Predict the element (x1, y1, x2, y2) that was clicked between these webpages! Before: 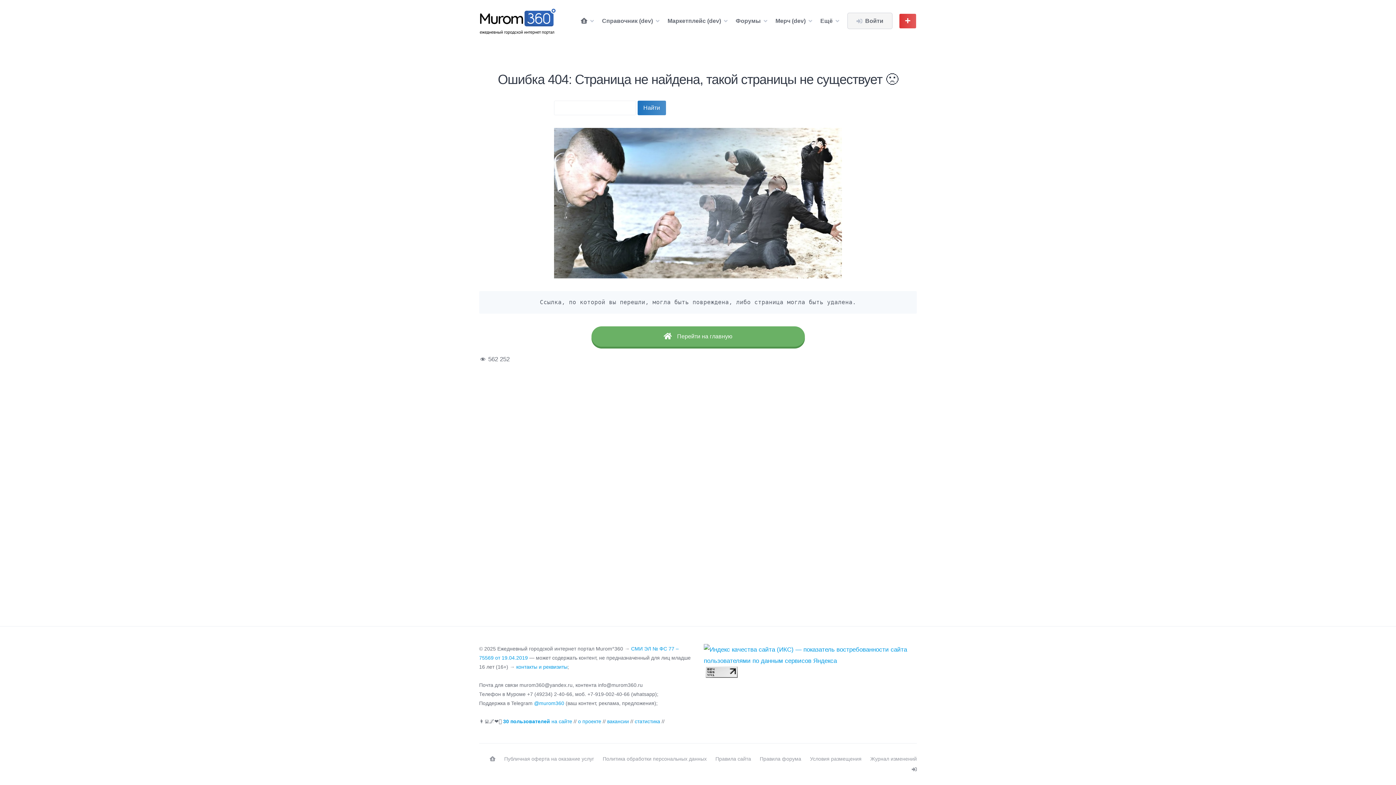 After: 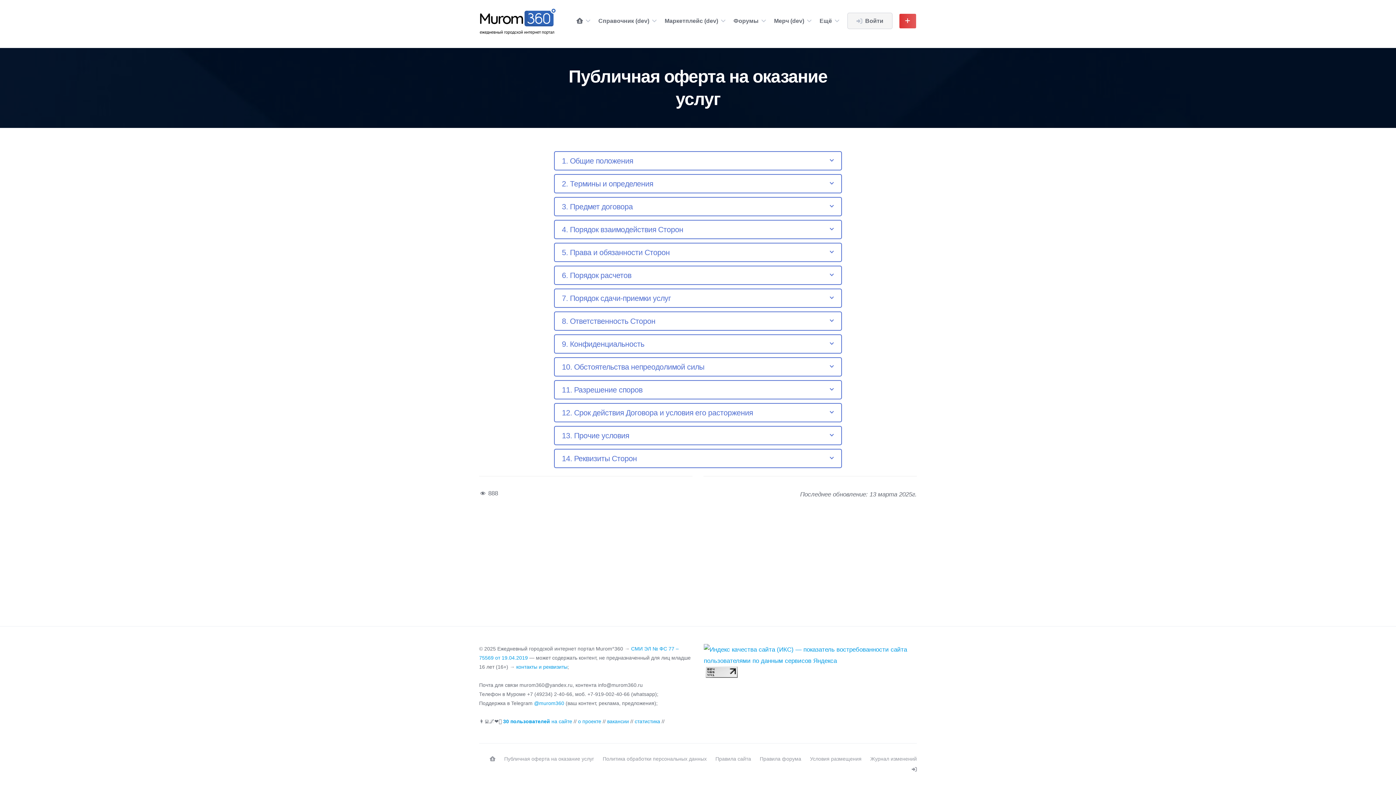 Action: label: Публичная оферта на оказание услуг bbox: (504, 756, 594, 762)